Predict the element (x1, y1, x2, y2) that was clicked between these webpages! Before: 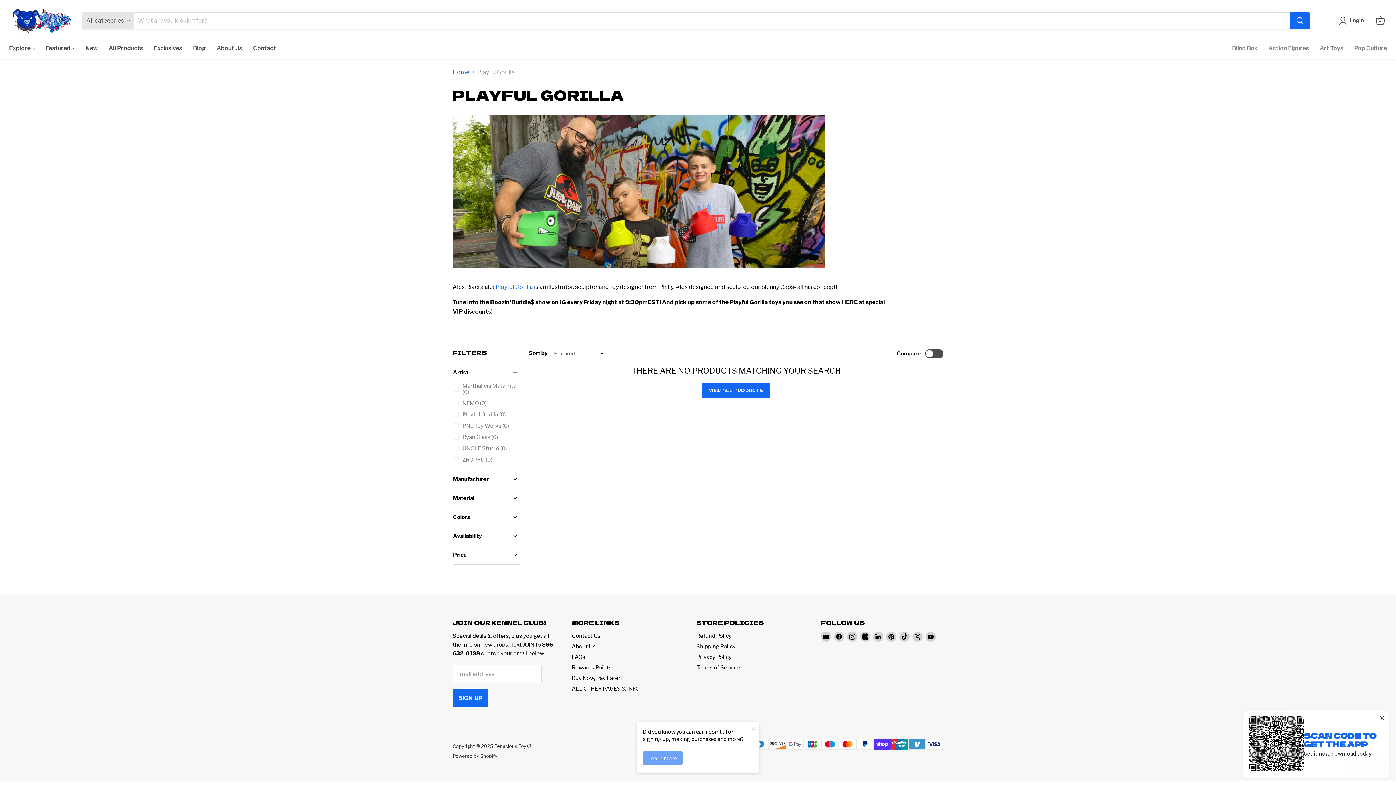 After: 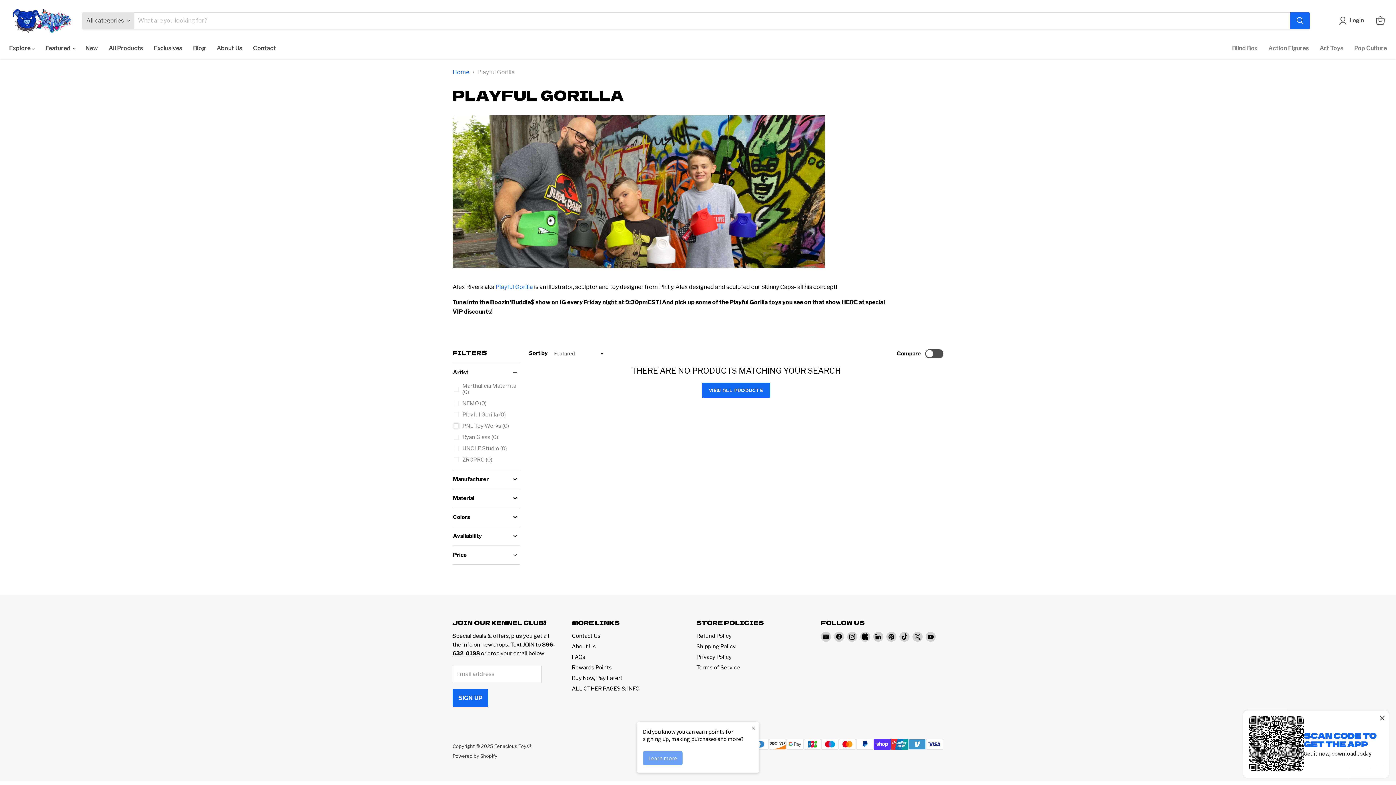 Action: label: PNL Toy Works (0) bbox: (452, 422, 510, 430)